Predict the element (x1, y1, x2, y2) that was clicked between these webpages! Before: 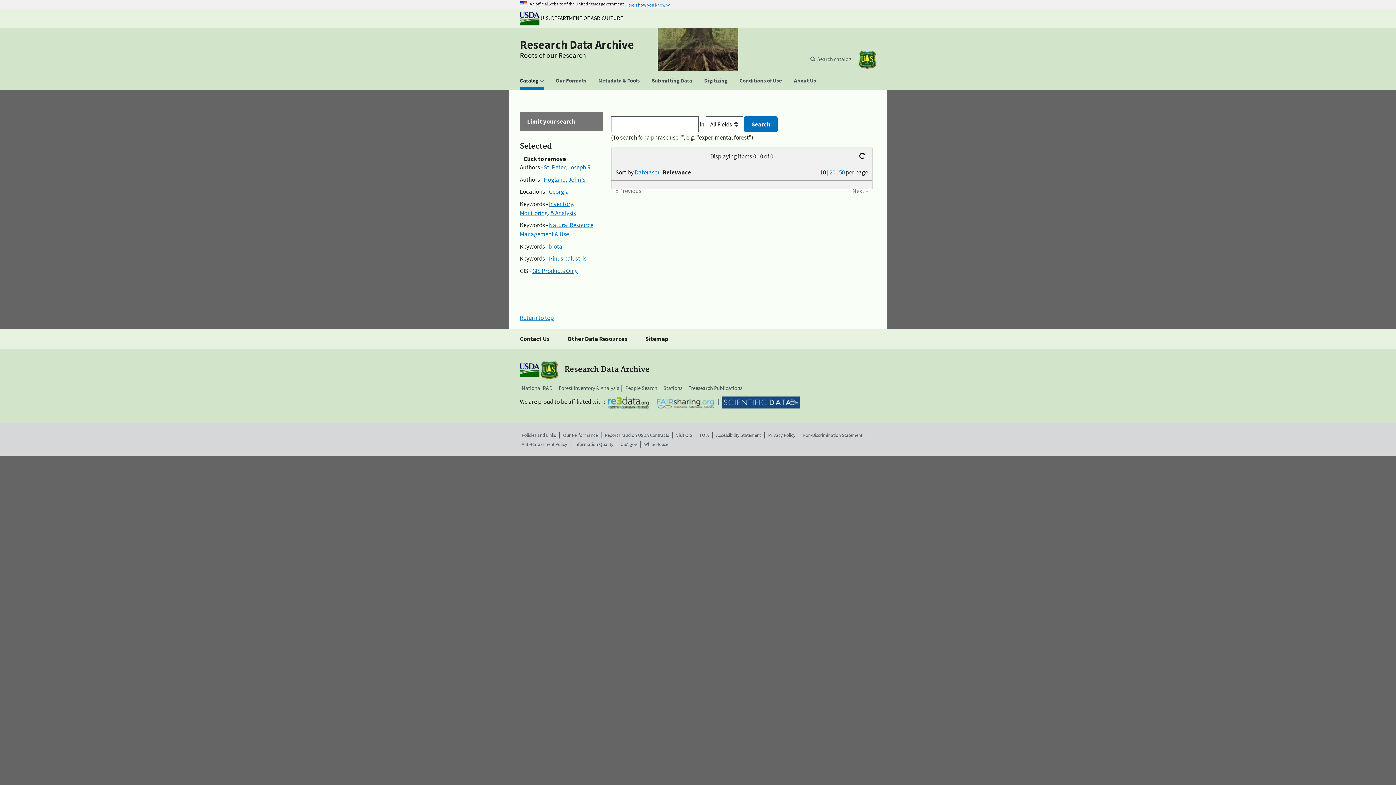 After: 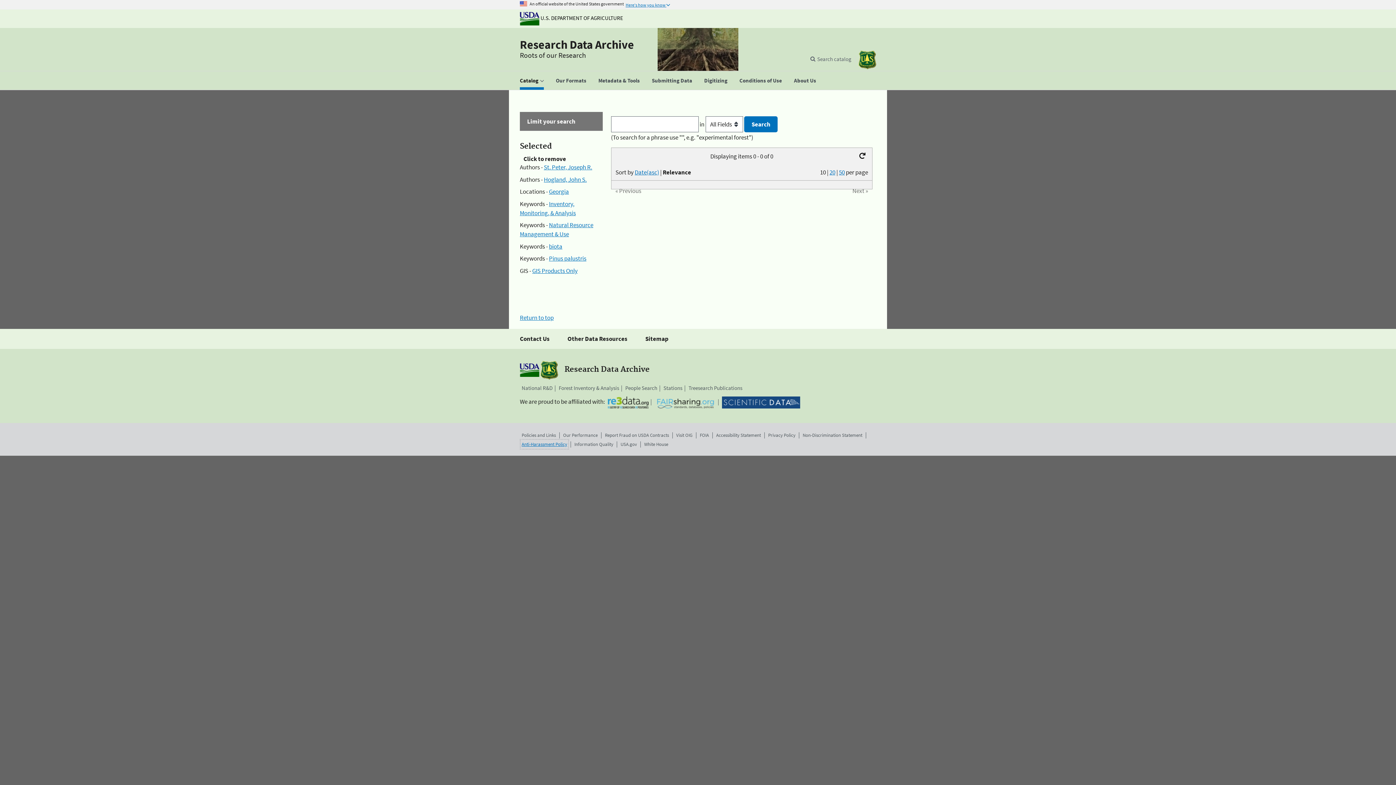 Action: label: Anti-Harassment Policy bbox: (521, 440, 567, 447)